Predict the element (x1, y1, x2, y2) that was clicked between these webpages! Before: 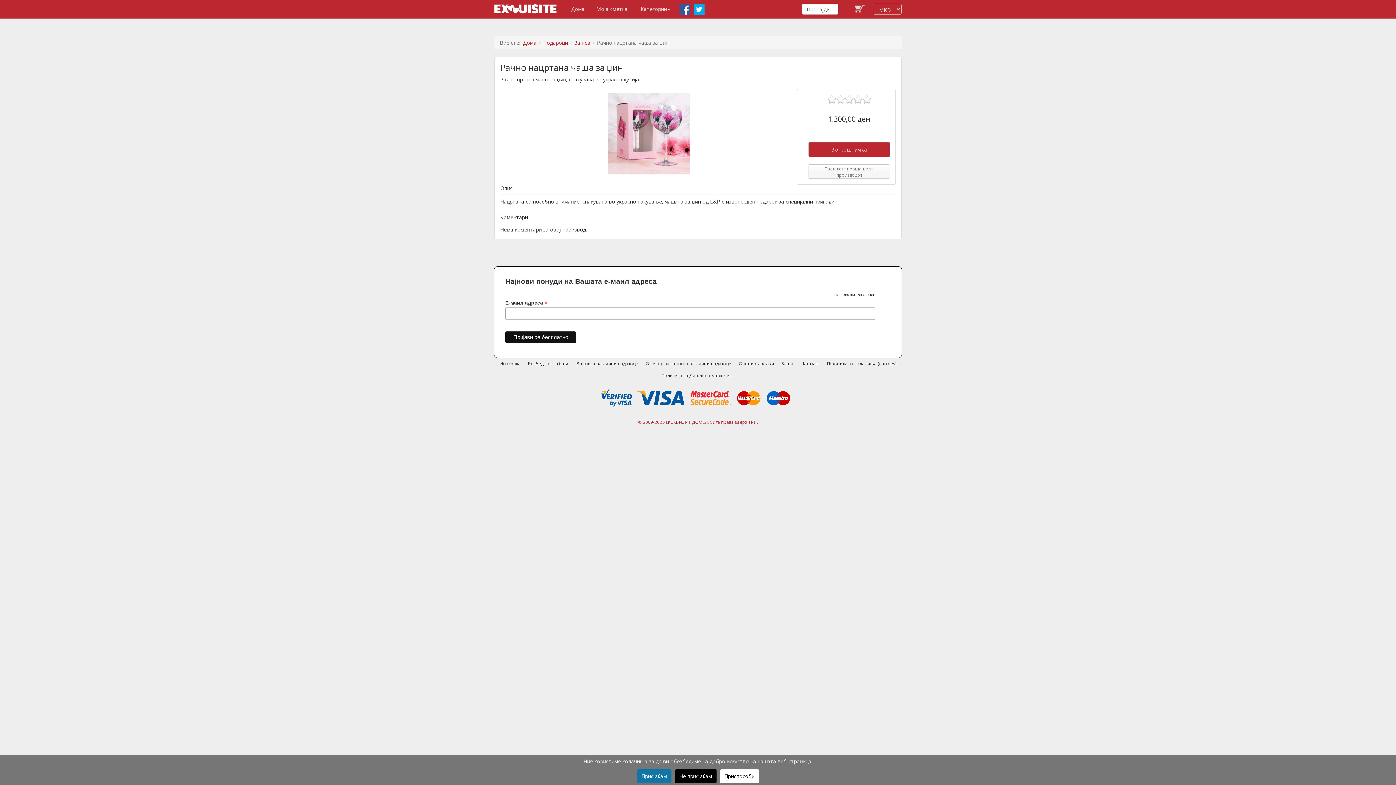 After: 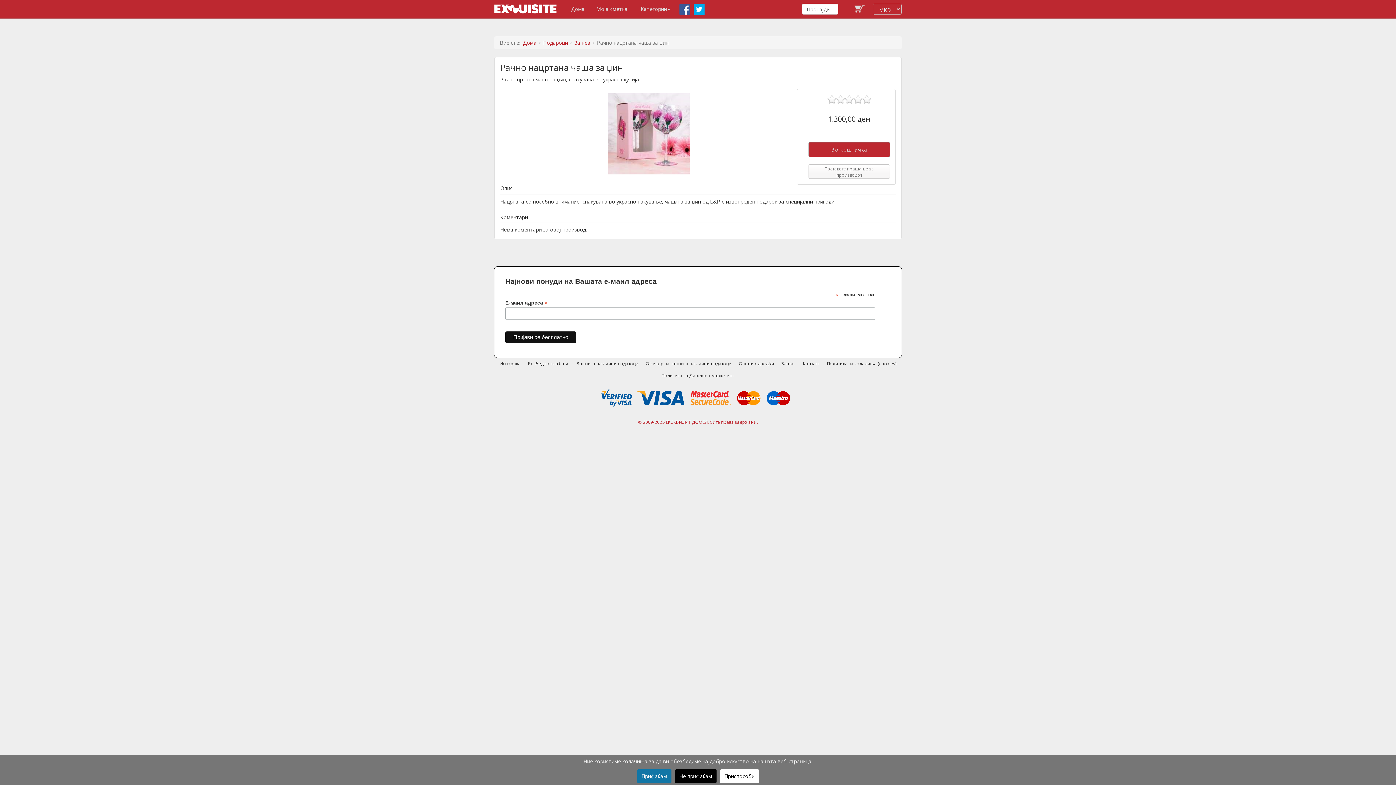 Action: bbox: (601, 401, 636, 408)